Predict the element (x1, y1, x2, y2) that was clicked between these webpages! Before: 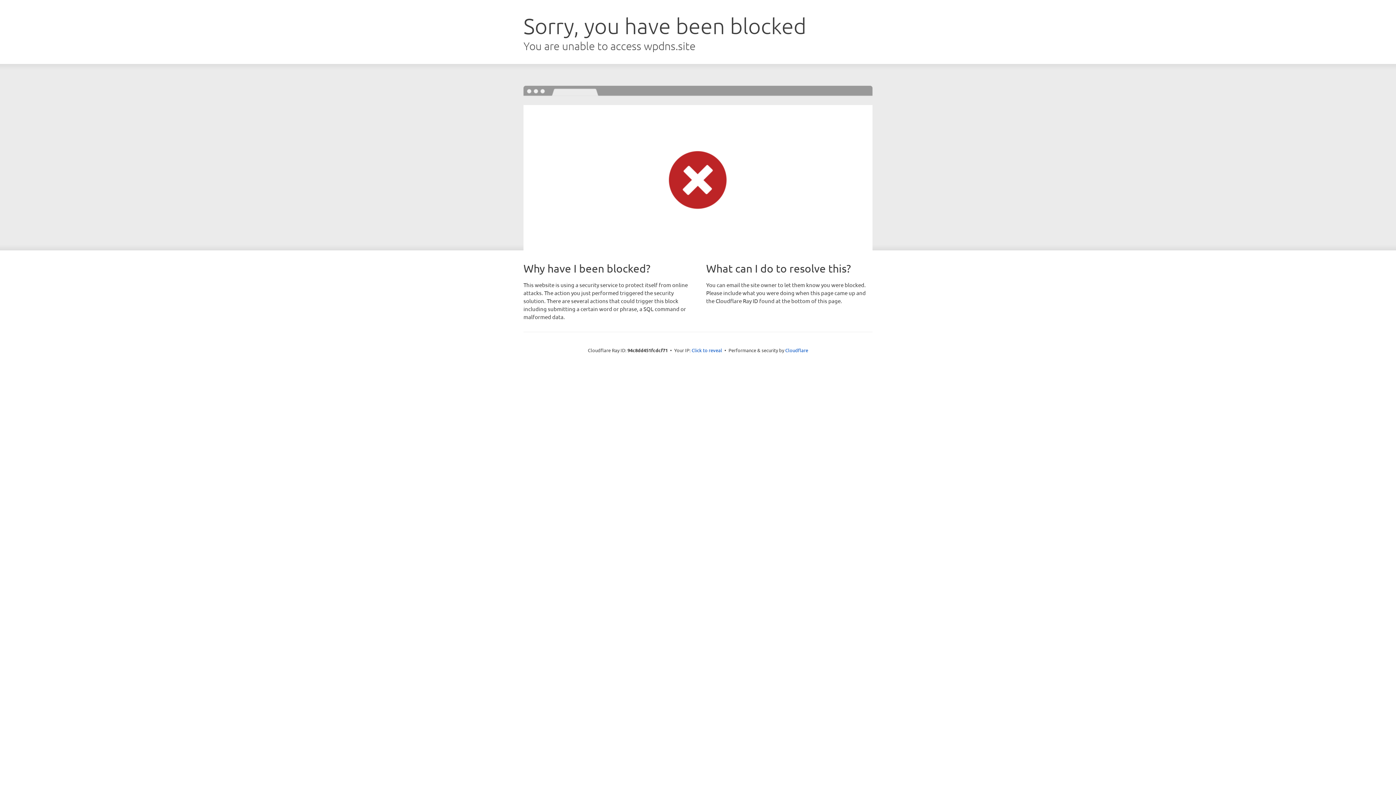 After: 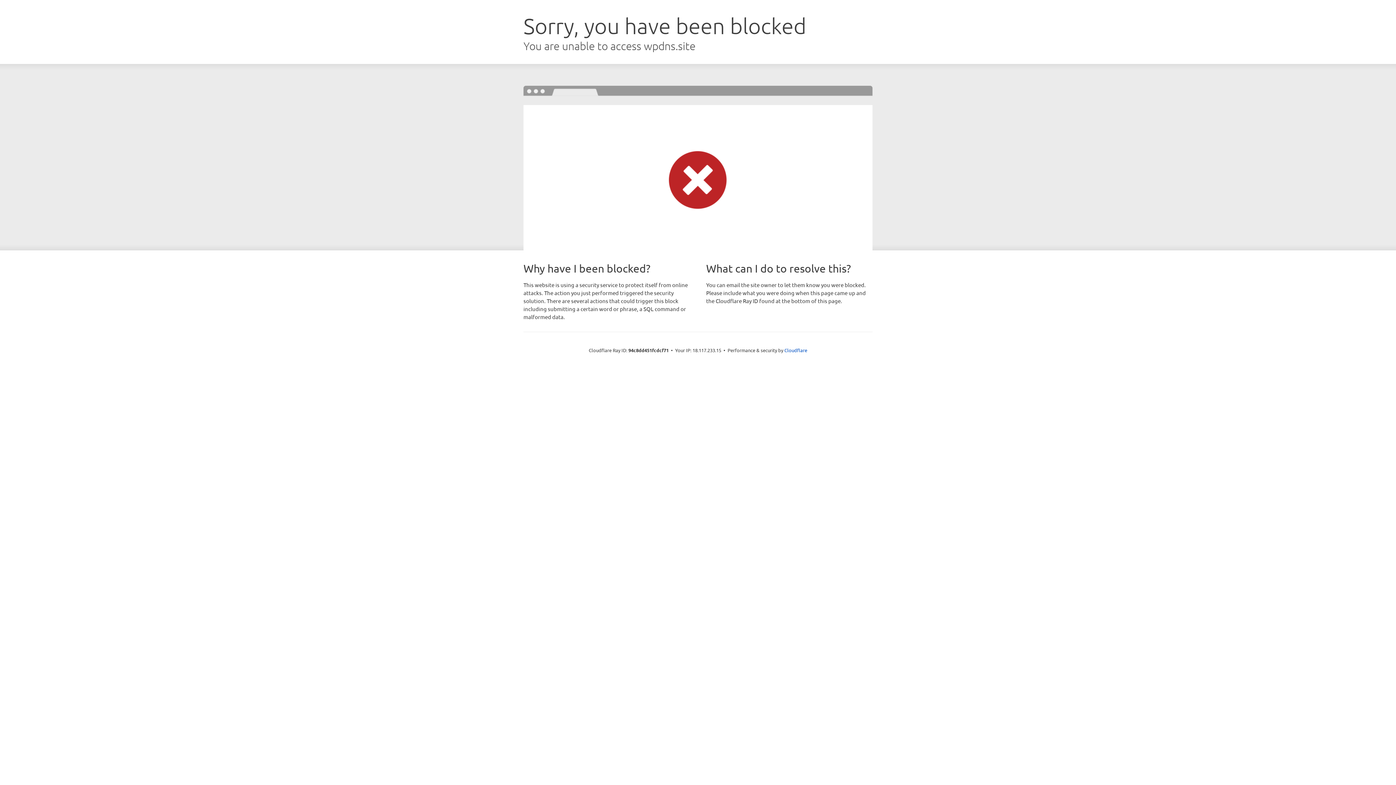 Action: bbox: (691, 346, 722, 353) label: Click to reveal